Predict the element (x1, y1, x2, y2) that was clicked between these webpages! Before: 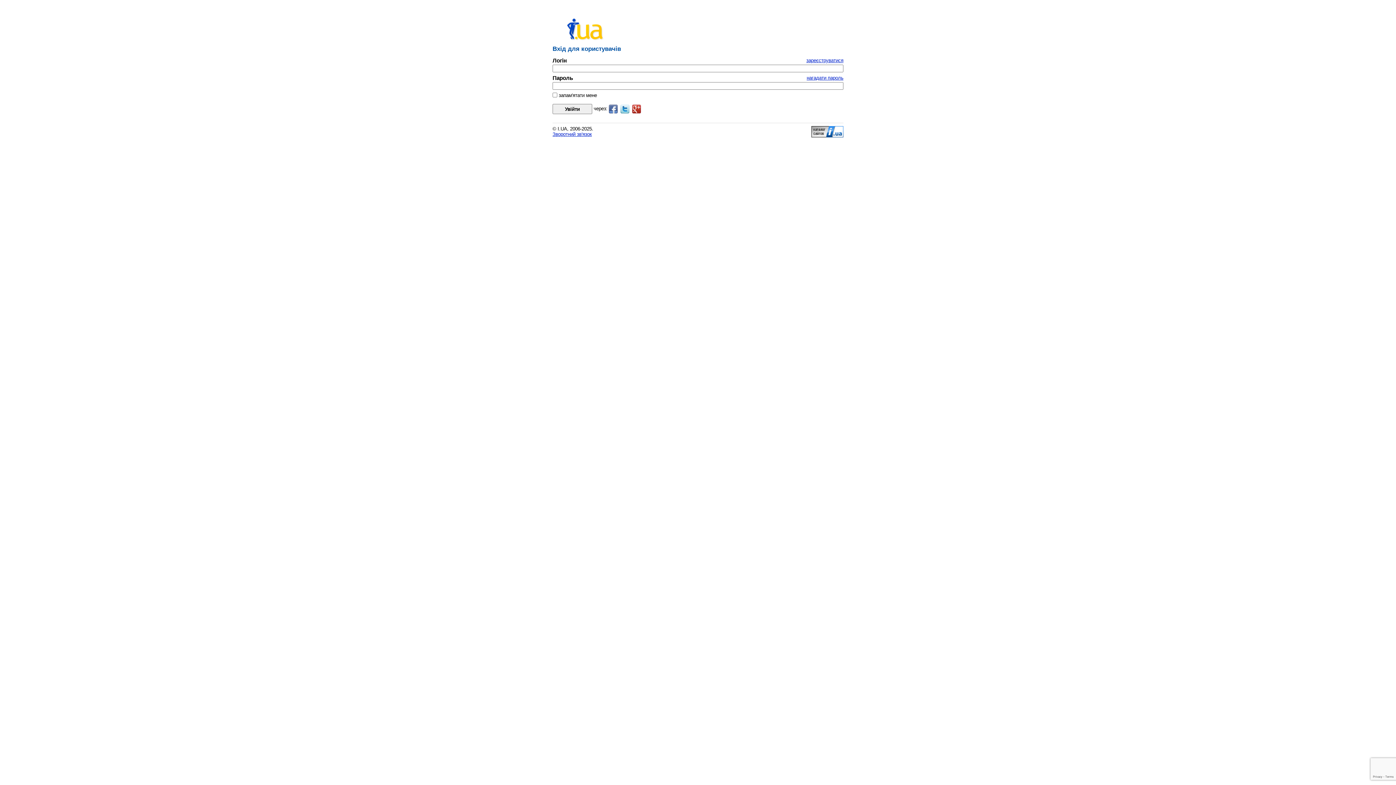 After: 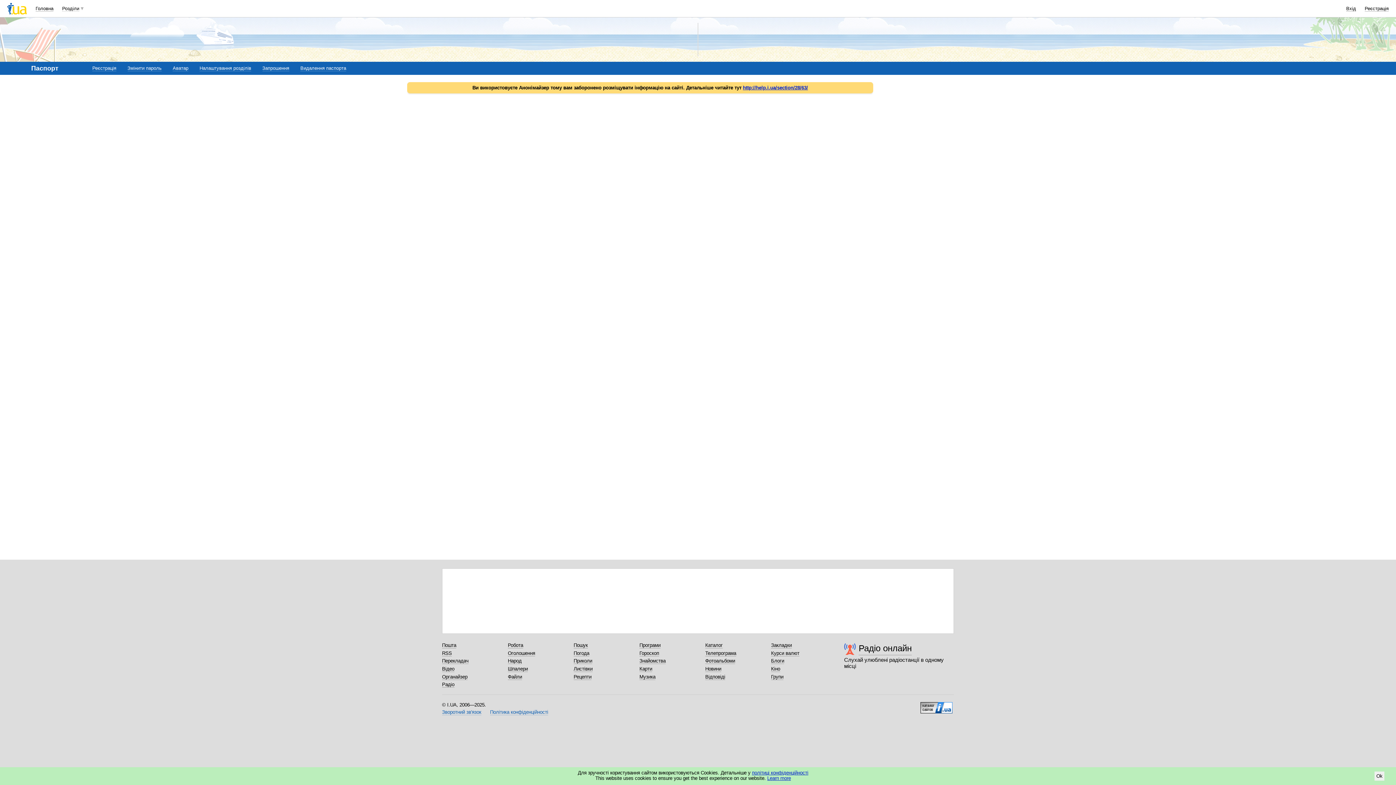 Action: label: нагадати пароль bbox: (806, 75, 843, 80)